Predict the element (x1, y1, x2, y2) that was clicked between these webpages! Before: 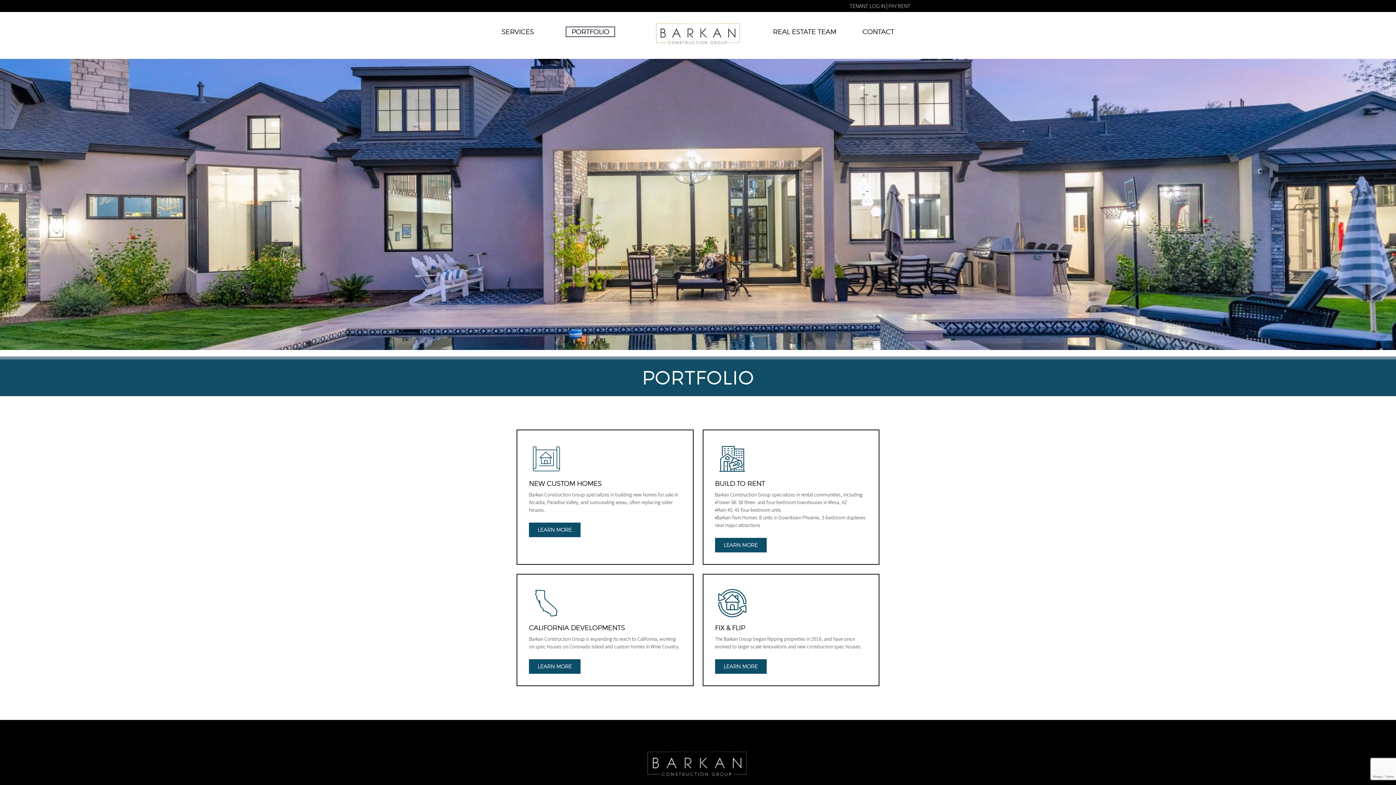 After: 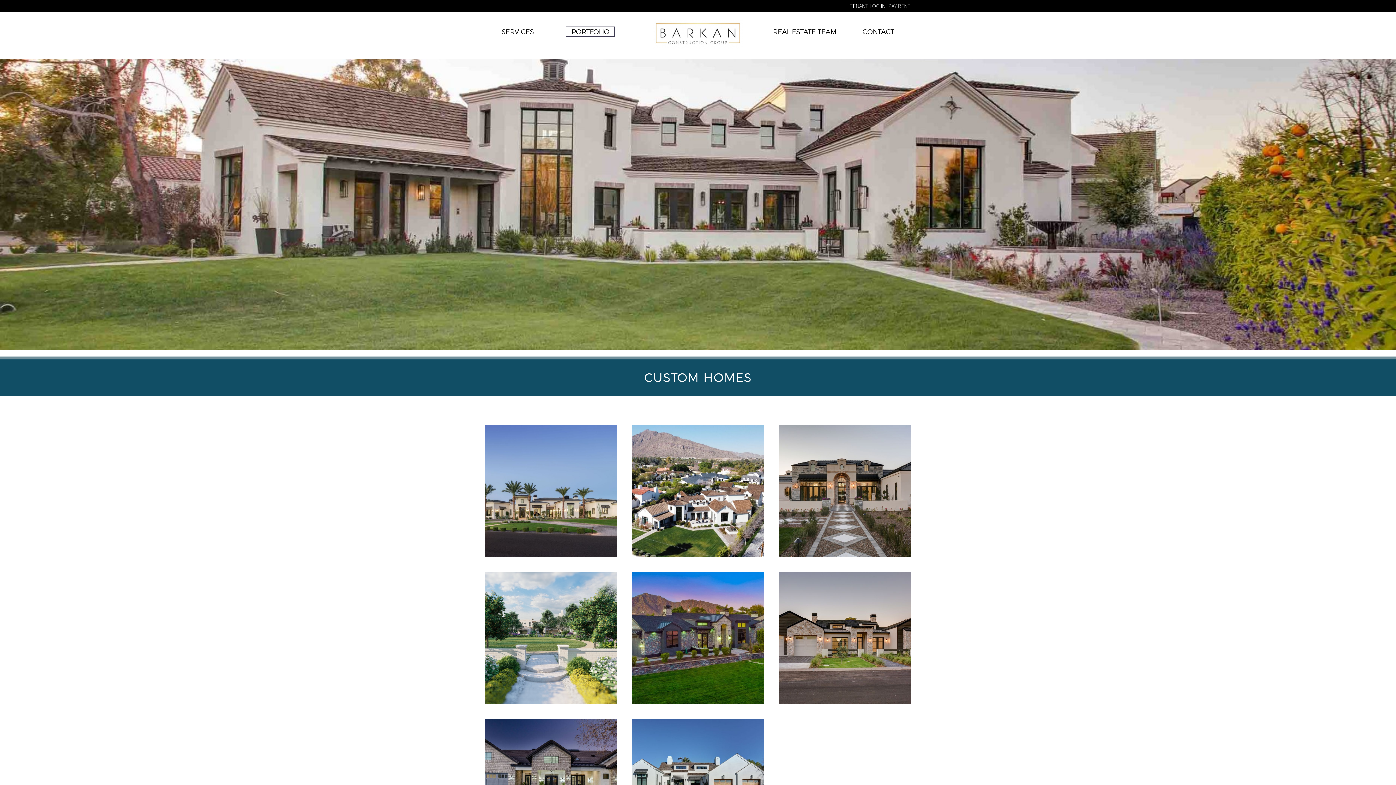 Action: label: LEARN MORE bbox: (529, 522, 580, 537)